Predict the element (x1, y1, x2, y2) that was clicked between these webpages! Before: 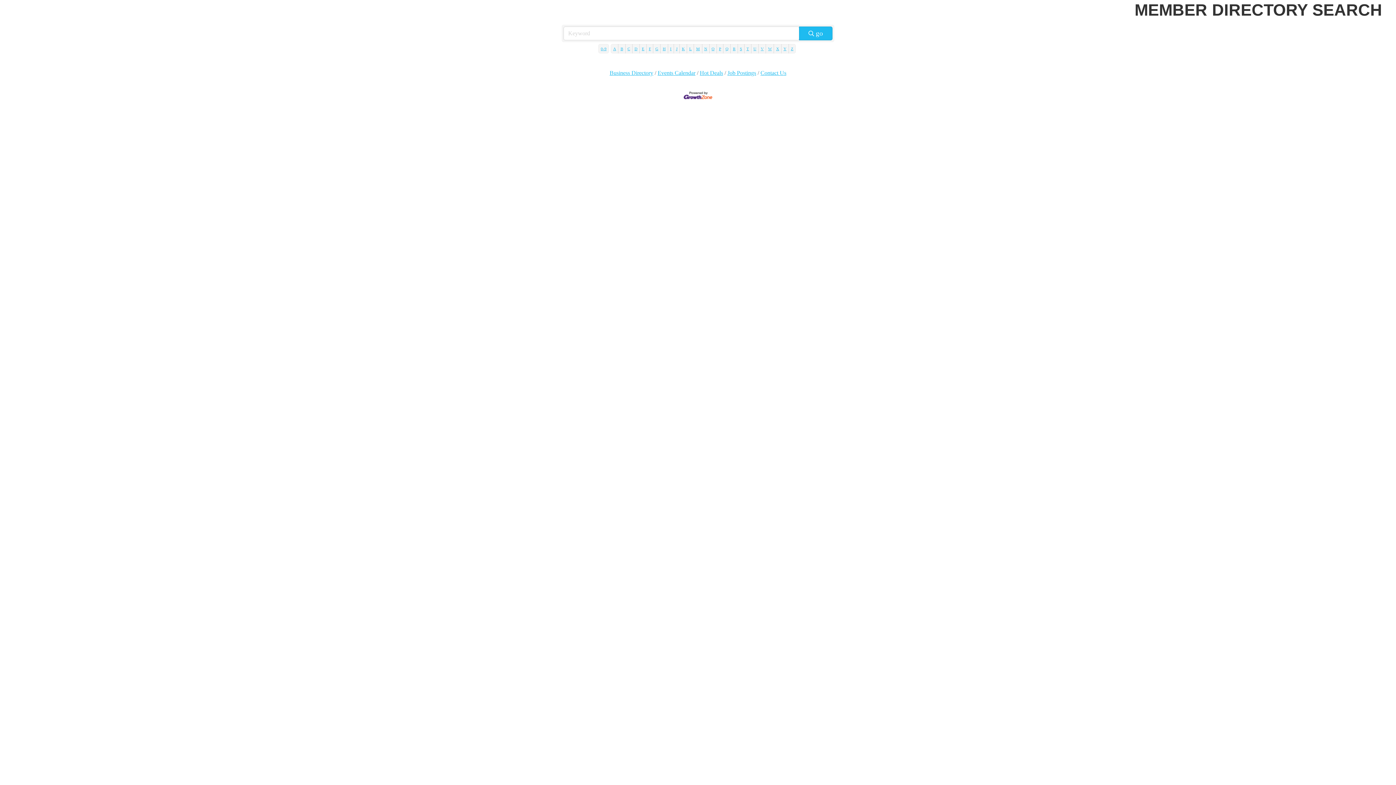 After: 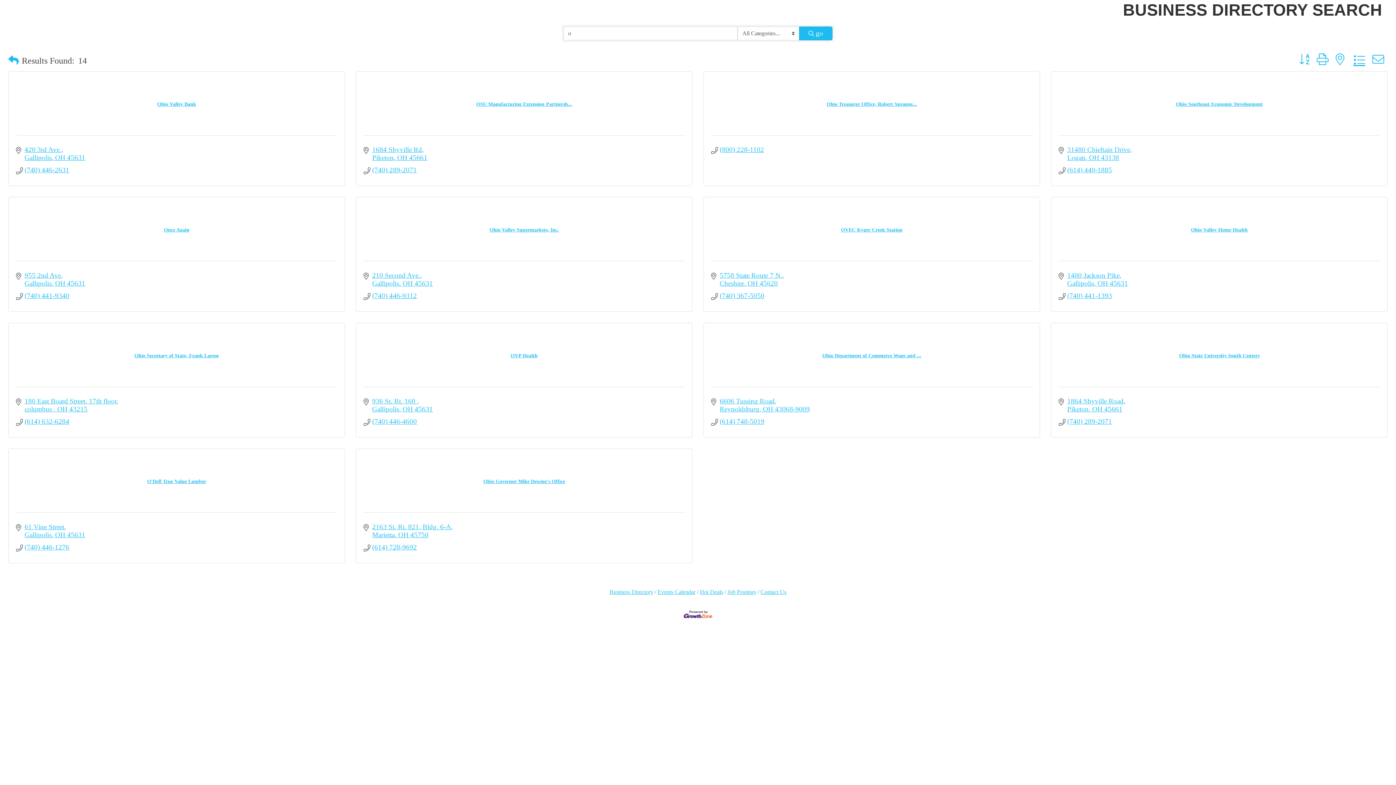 Action: label: O bbox: (709, 44, 717, 53)